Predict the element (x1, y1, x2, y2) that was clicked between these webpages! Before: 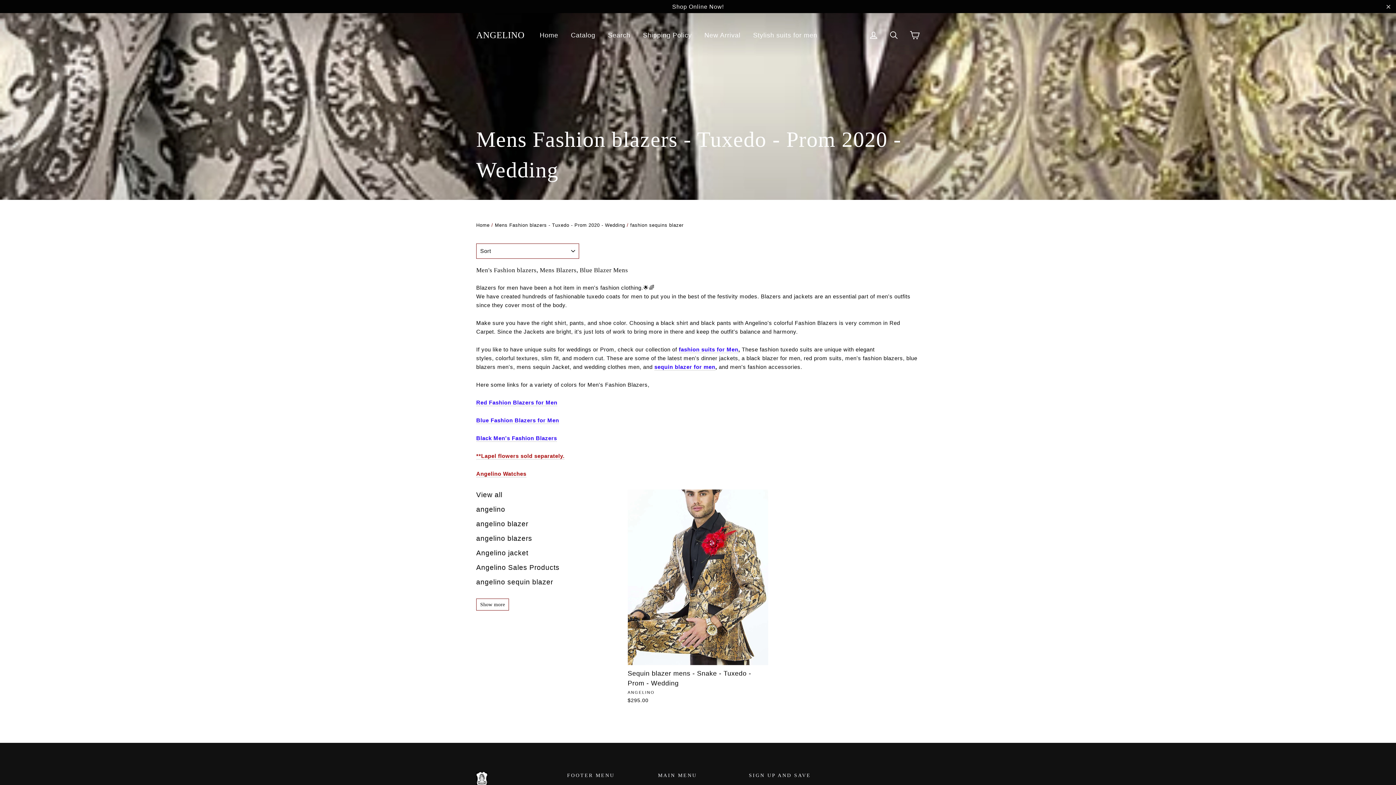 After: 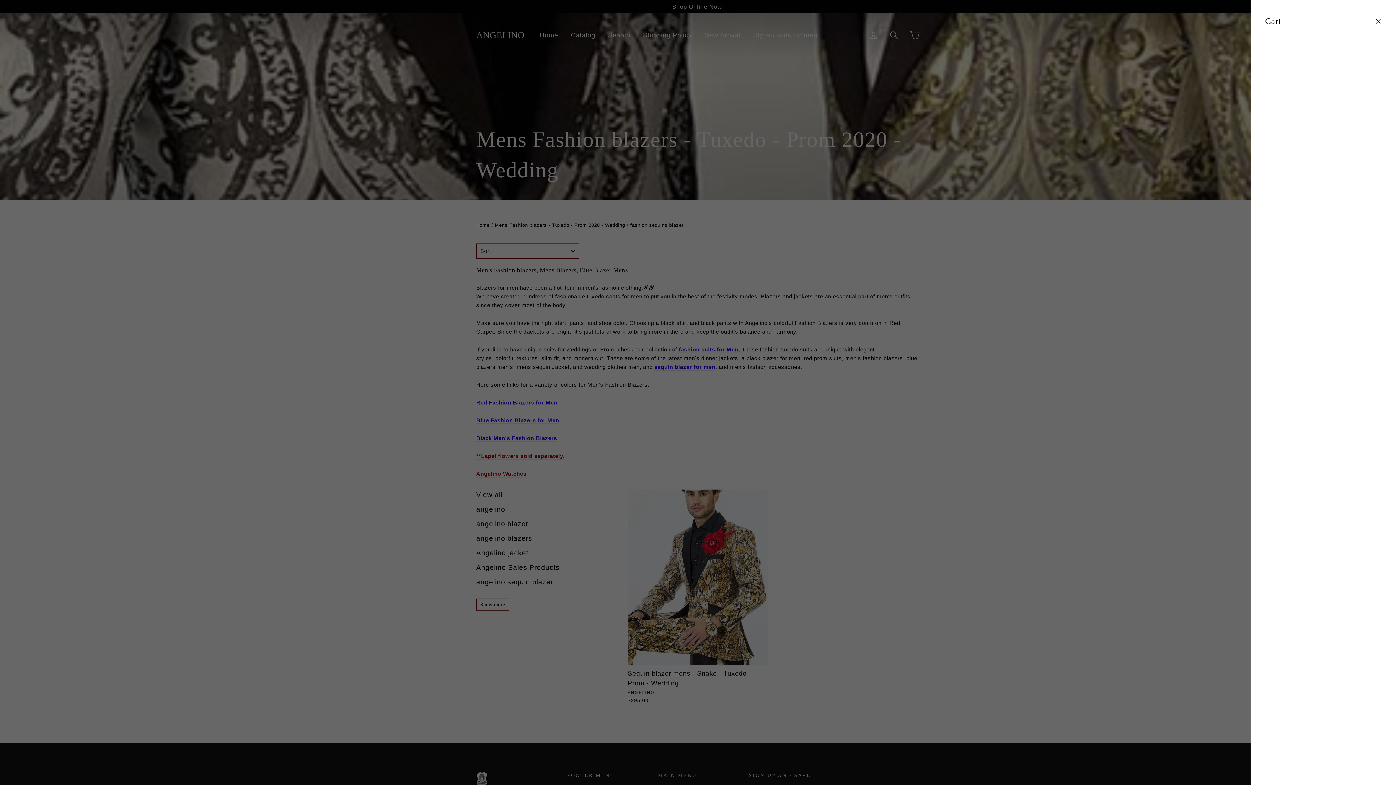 Action: bbox: (905, 14, 924, 29) label: Cart